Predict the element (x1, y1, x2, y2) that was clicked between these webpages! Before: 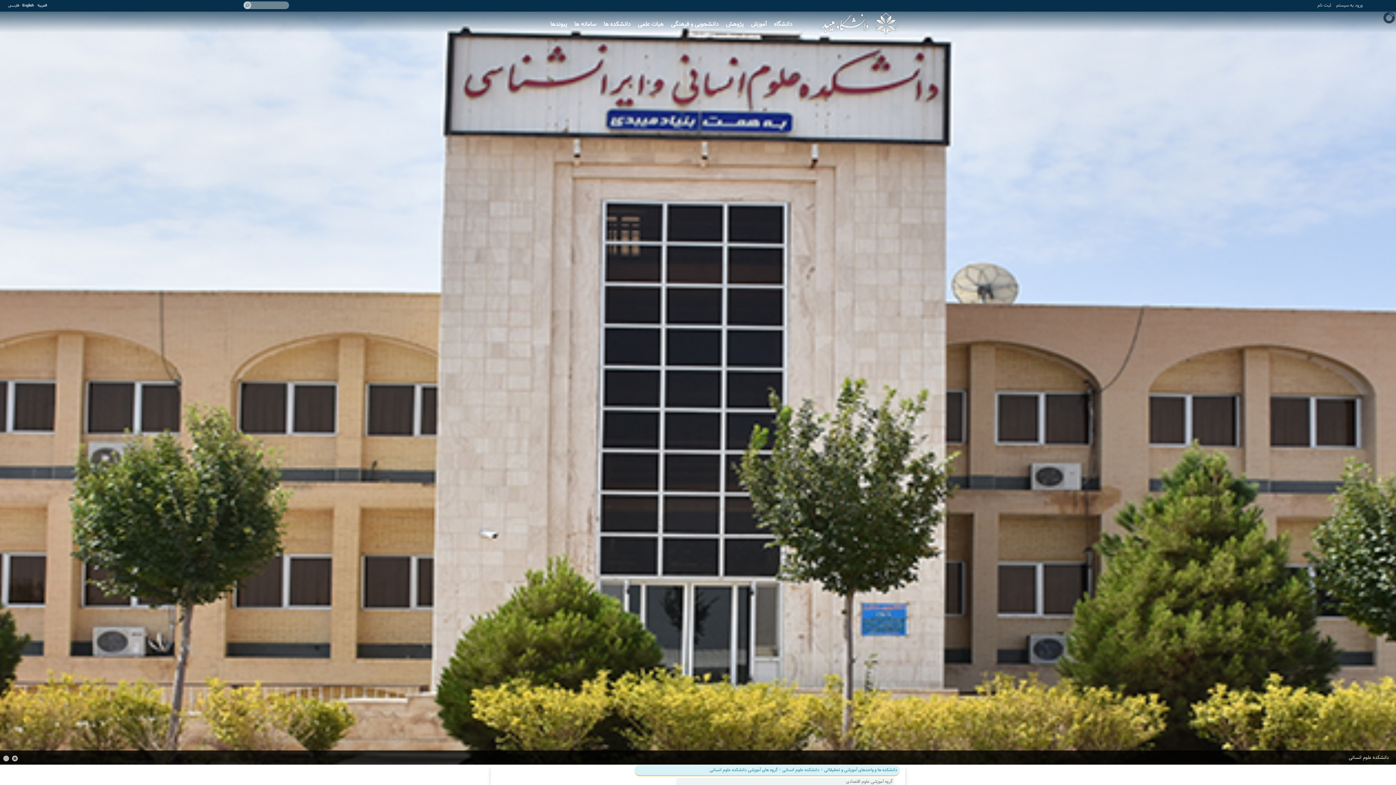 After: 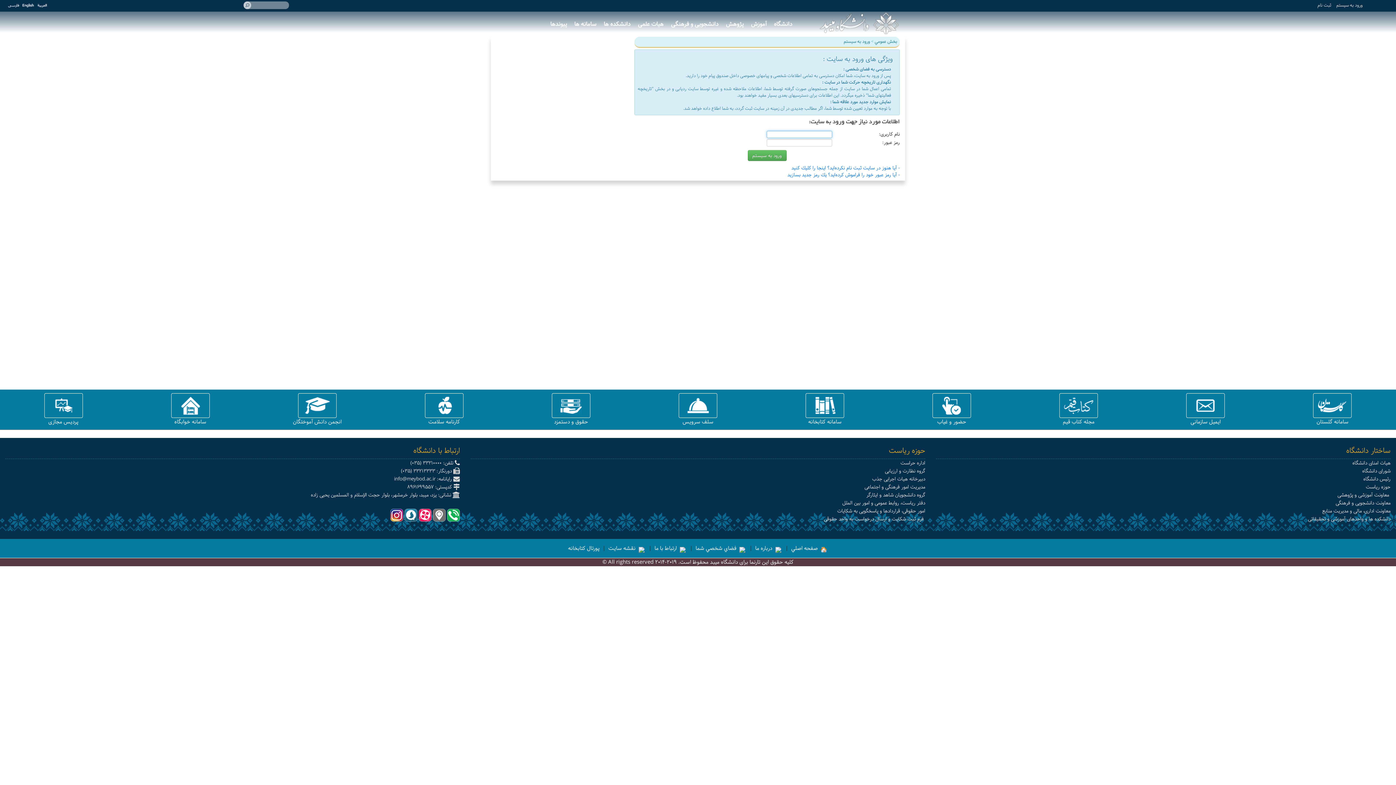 Action: bbox: (1334, 1, 1365, 9) label: ورود به سيستم